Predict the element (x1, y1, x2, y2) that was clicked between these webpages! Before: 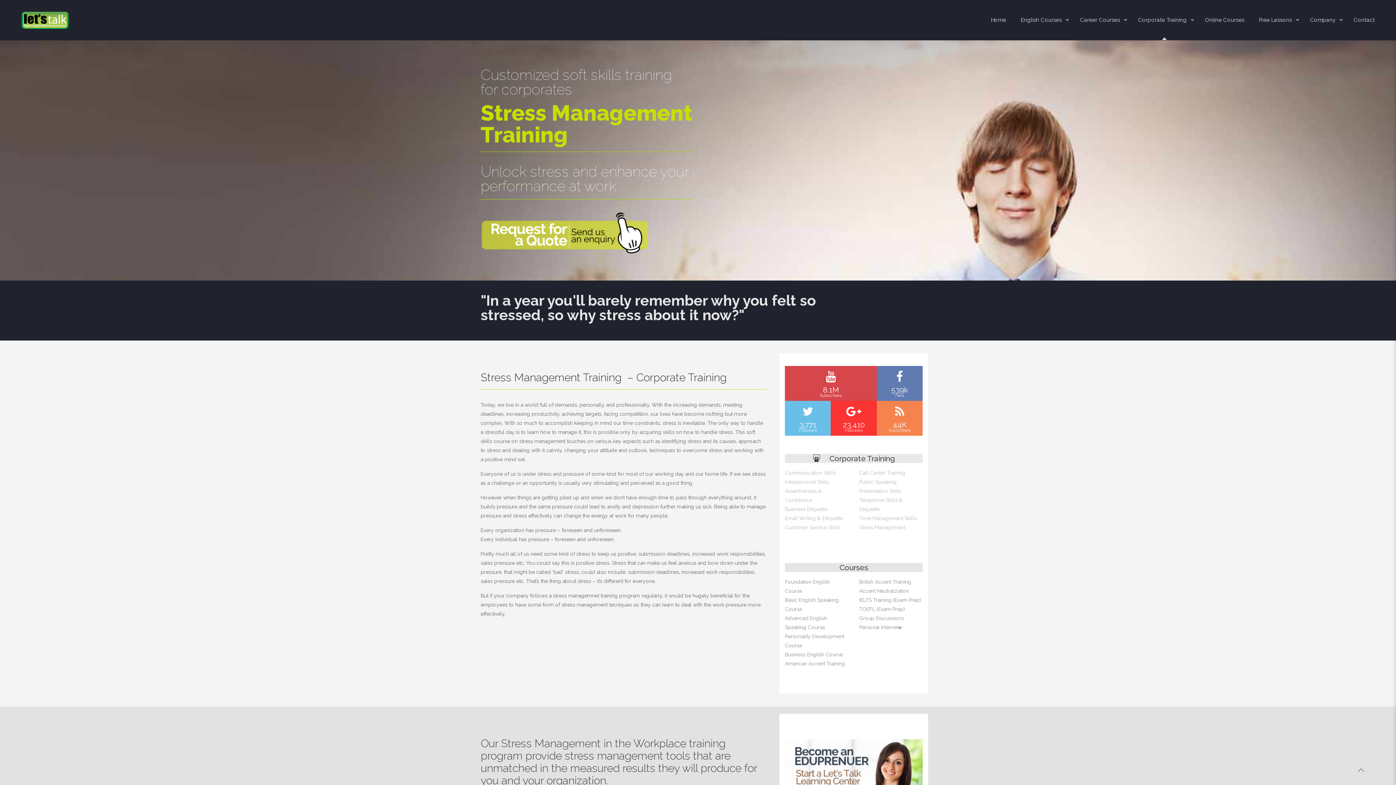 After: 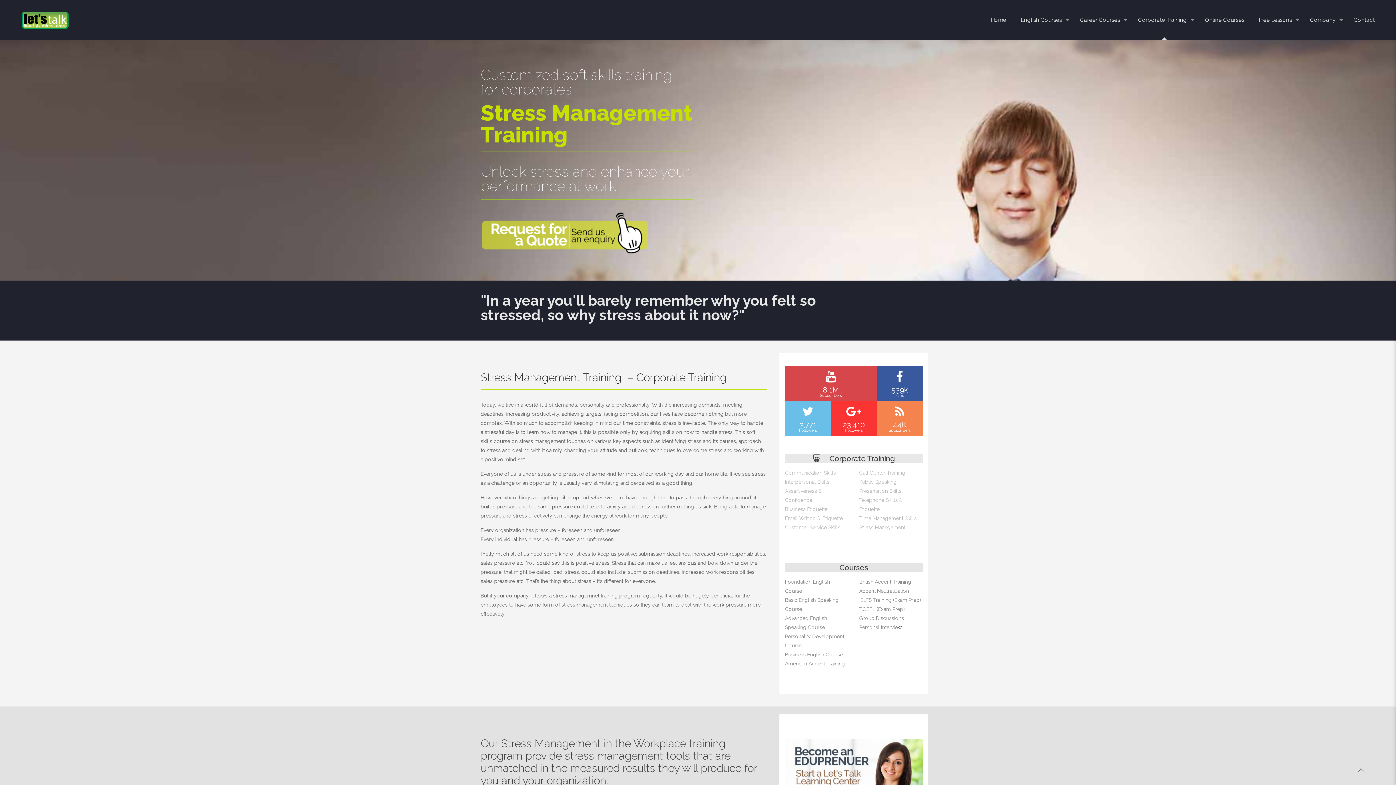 Action: label: 539k
Fans bbox: (876, 366, 922, 401)